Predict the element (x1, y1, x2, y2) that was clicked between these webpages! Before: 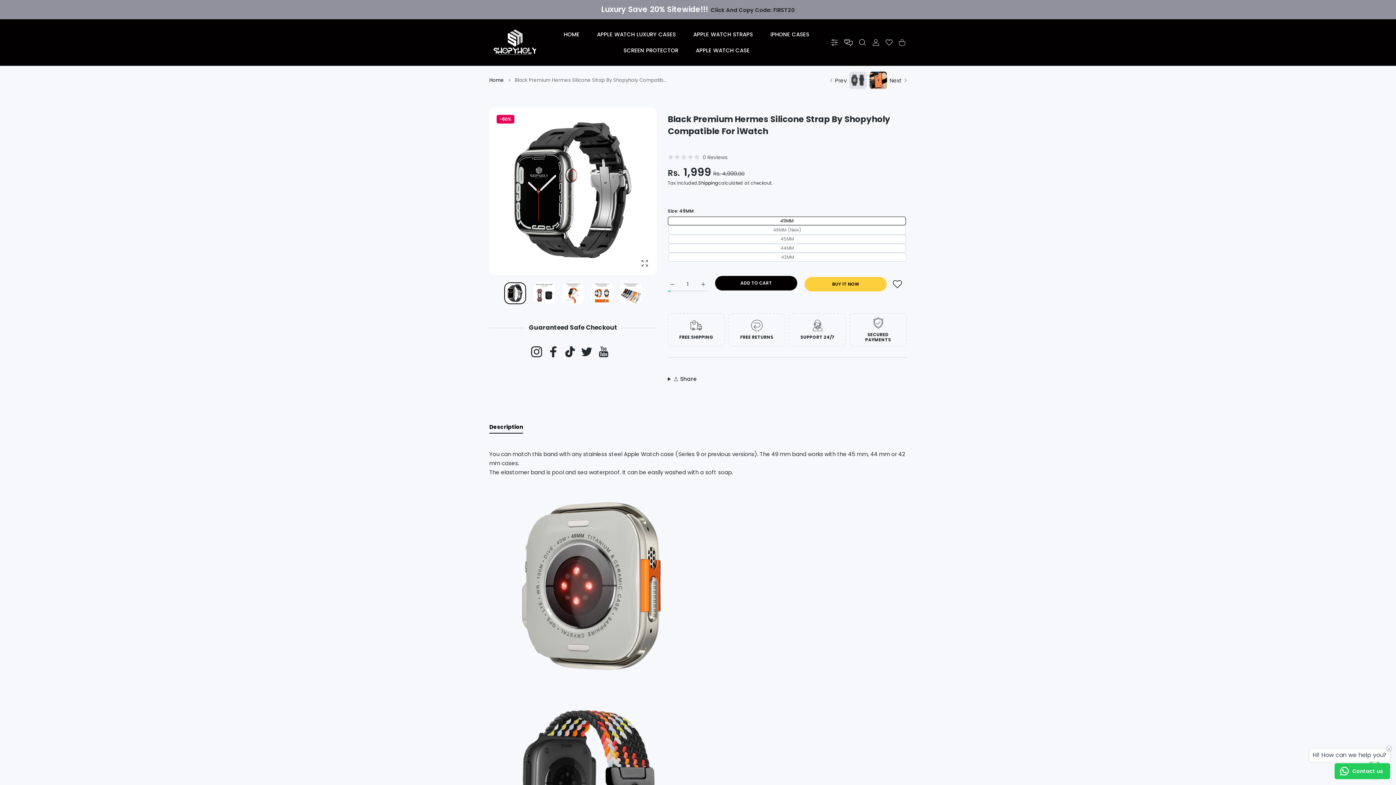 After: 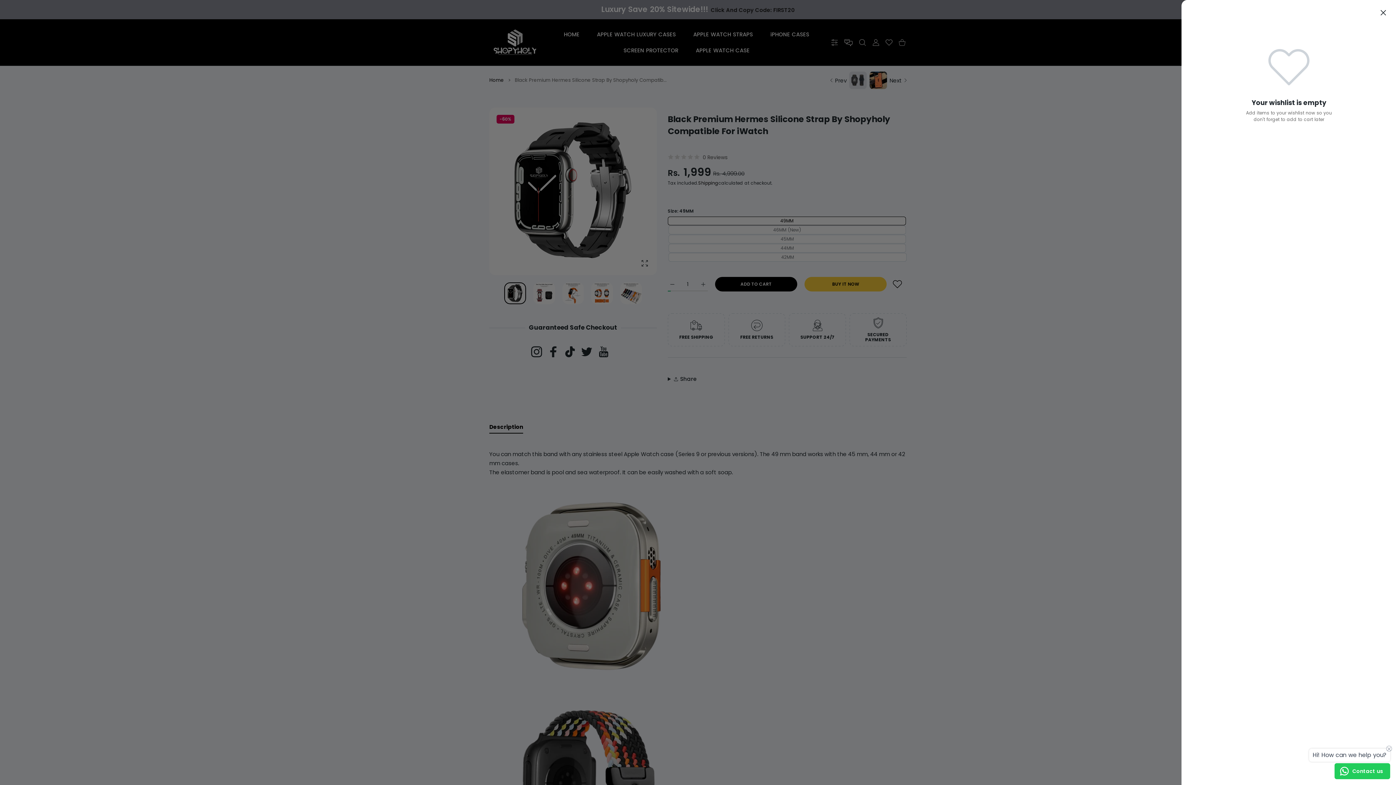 Action: bbox: (882, 39, 895, 45) label: Wishlist